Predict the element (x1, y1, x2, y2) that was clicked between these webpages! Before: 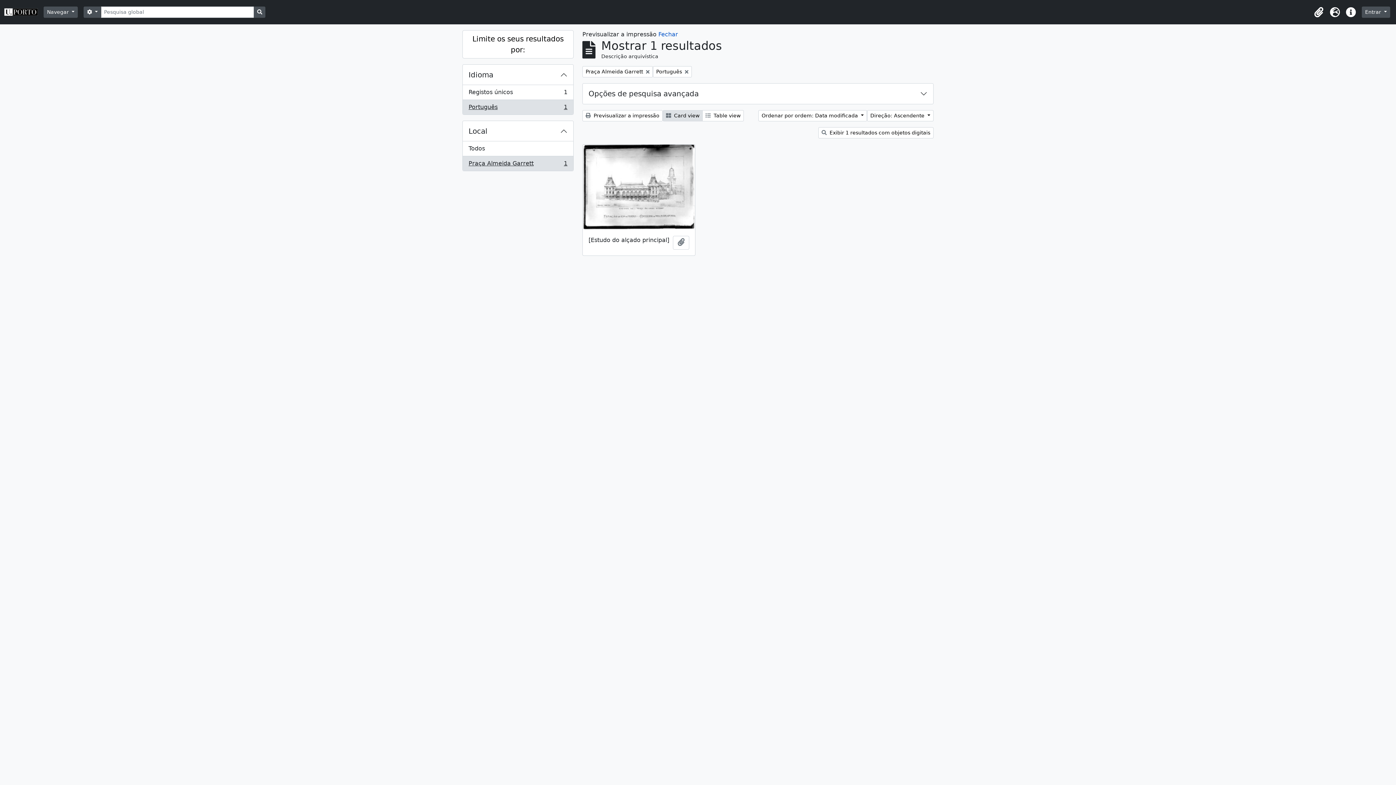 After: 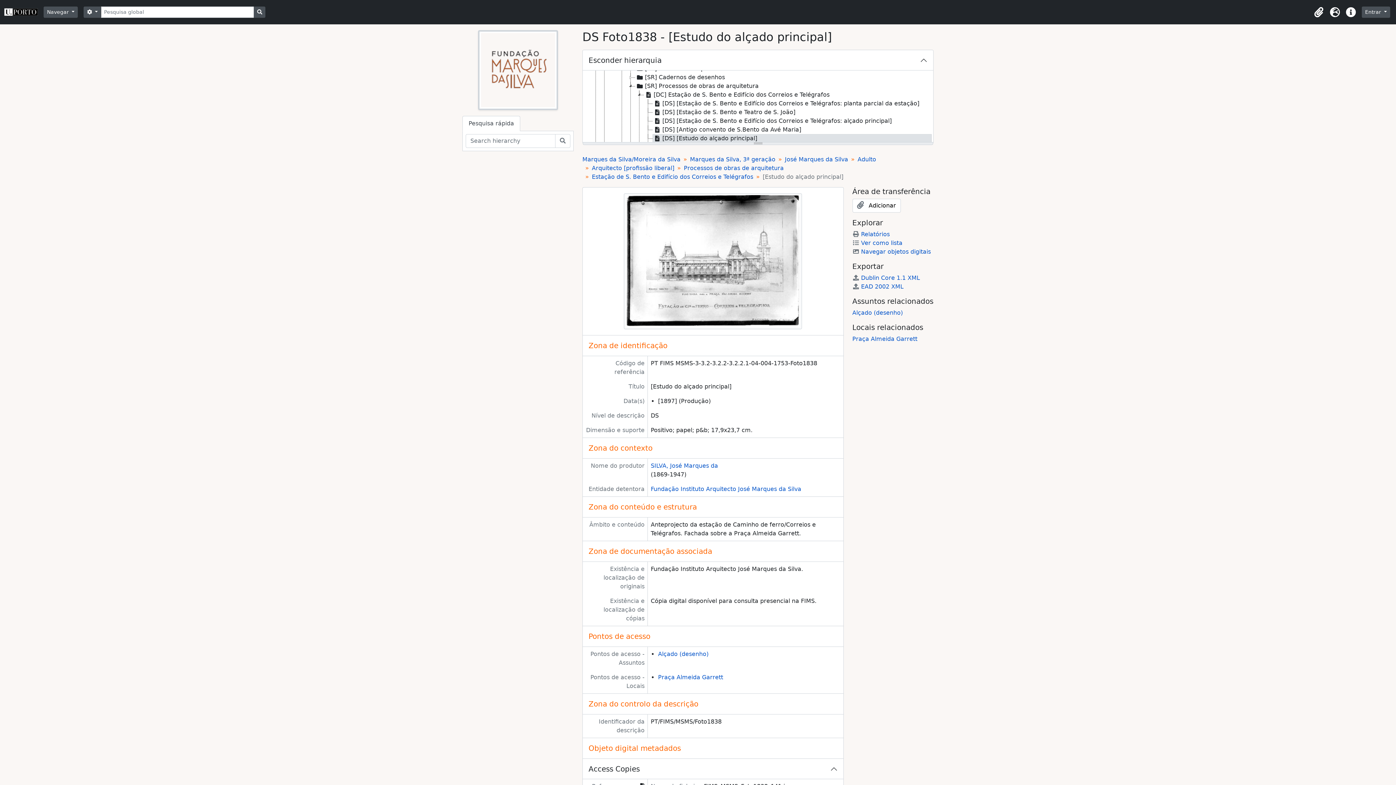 Action: bbox: (582, 144, 695, 230)